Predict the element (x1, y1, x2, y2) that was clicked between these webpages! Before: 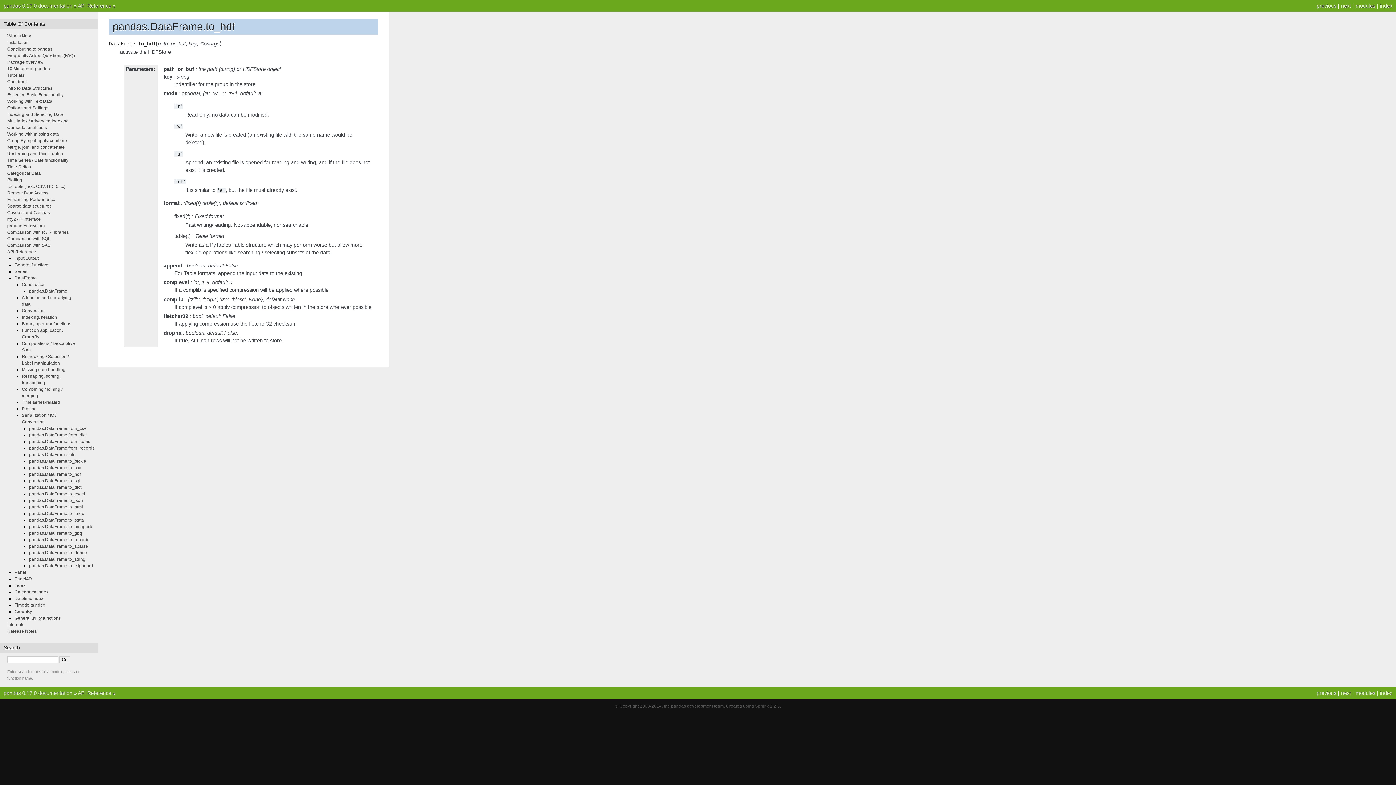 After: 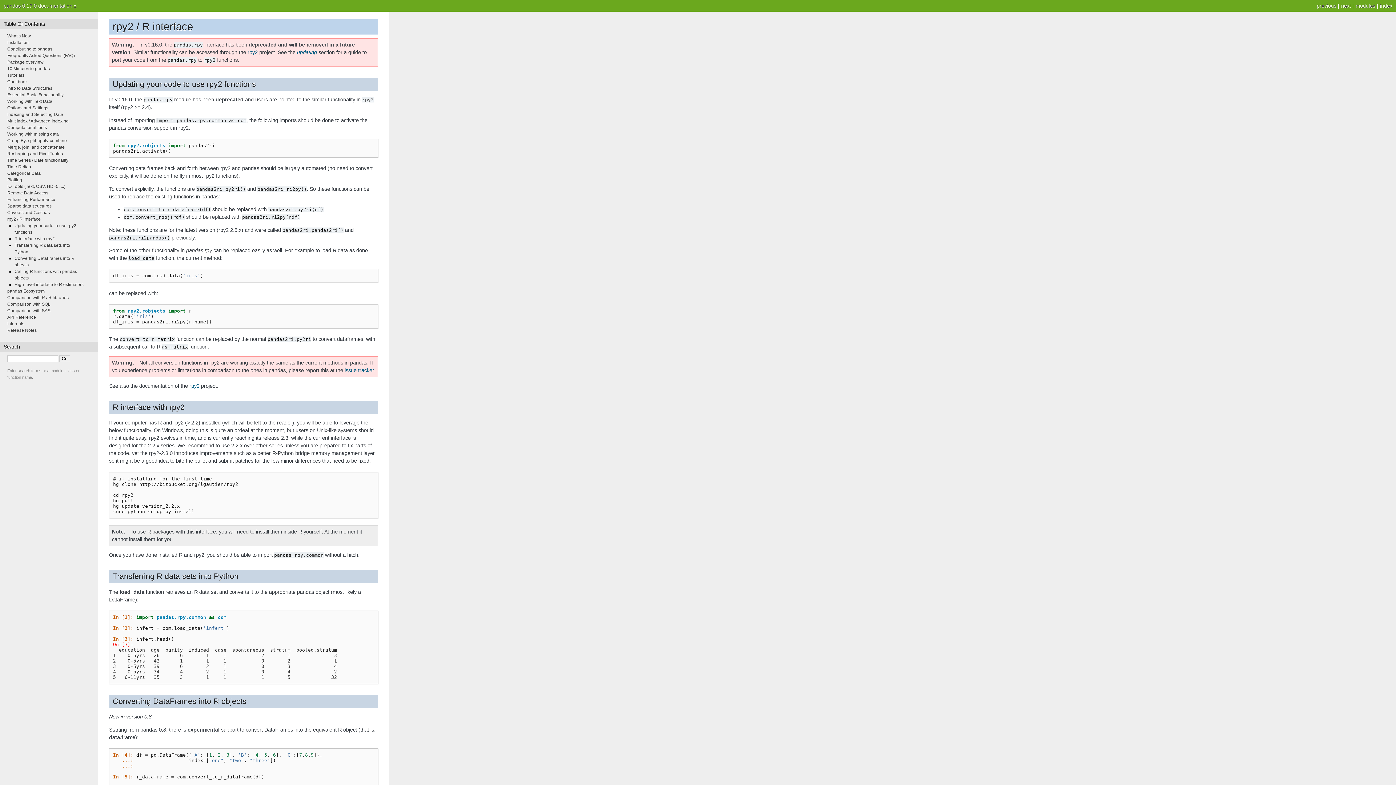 Action: label: rpy2 / R interface bbox: (7, 216, 40, 221)